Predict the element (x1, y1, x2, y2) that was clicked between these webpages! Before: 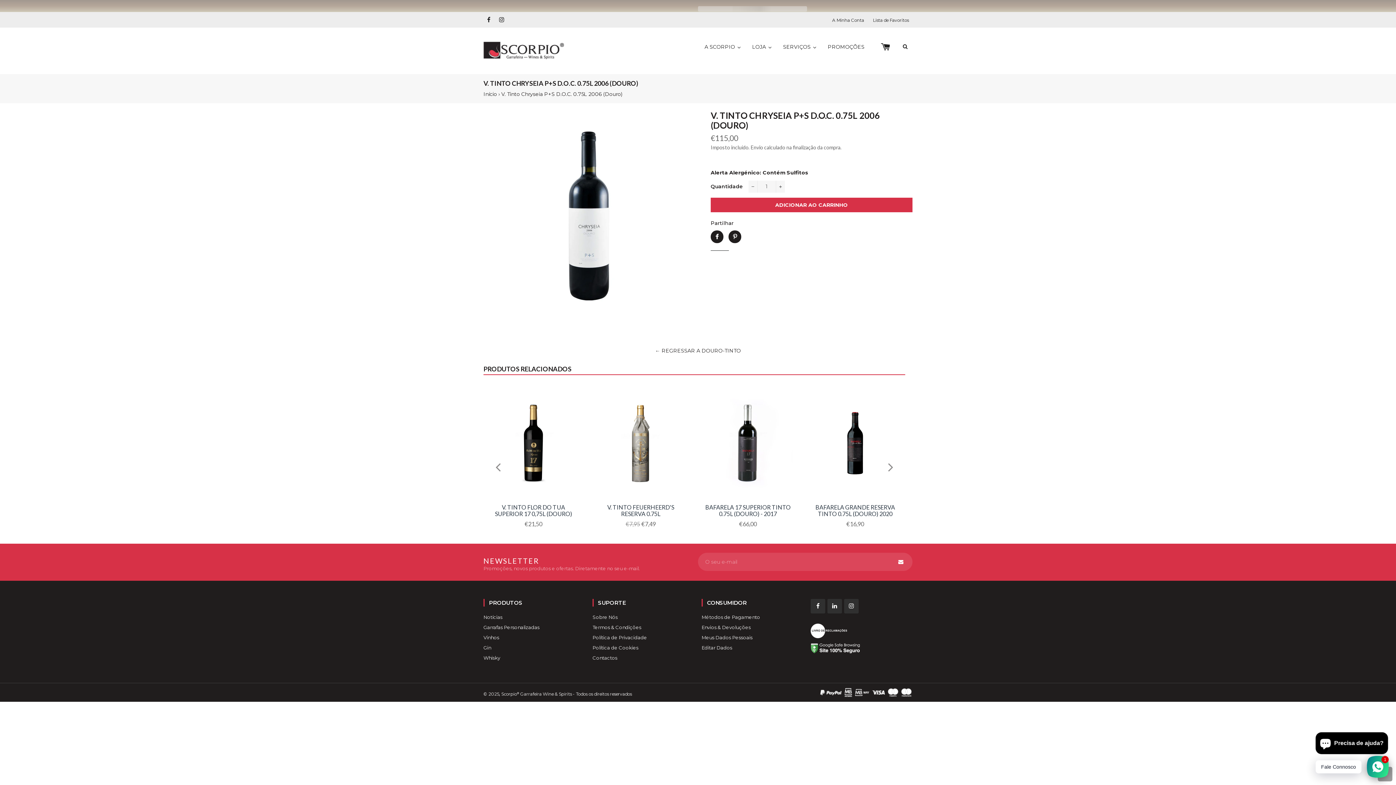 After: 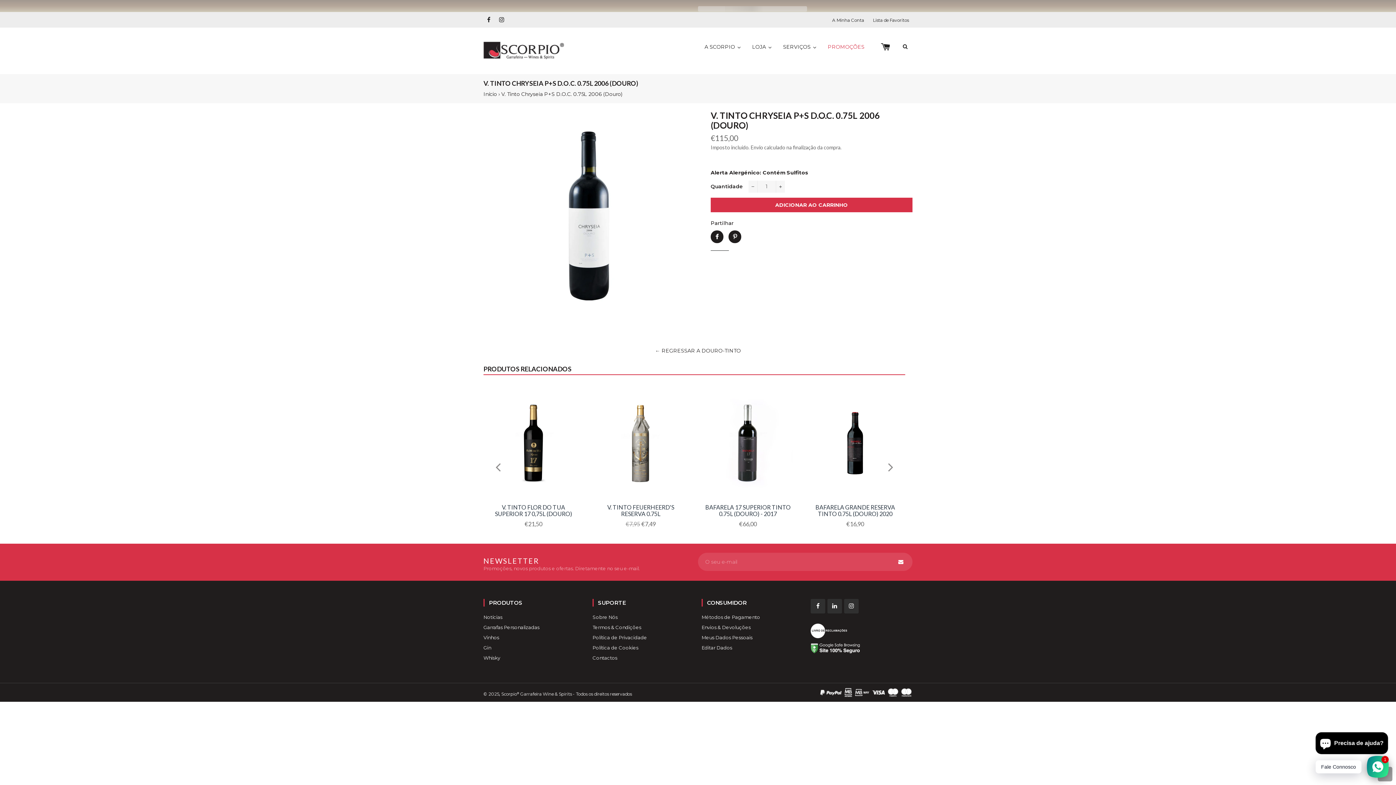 Action: bbox: (822, 40, 870, 54) label: PROMOÇÕES